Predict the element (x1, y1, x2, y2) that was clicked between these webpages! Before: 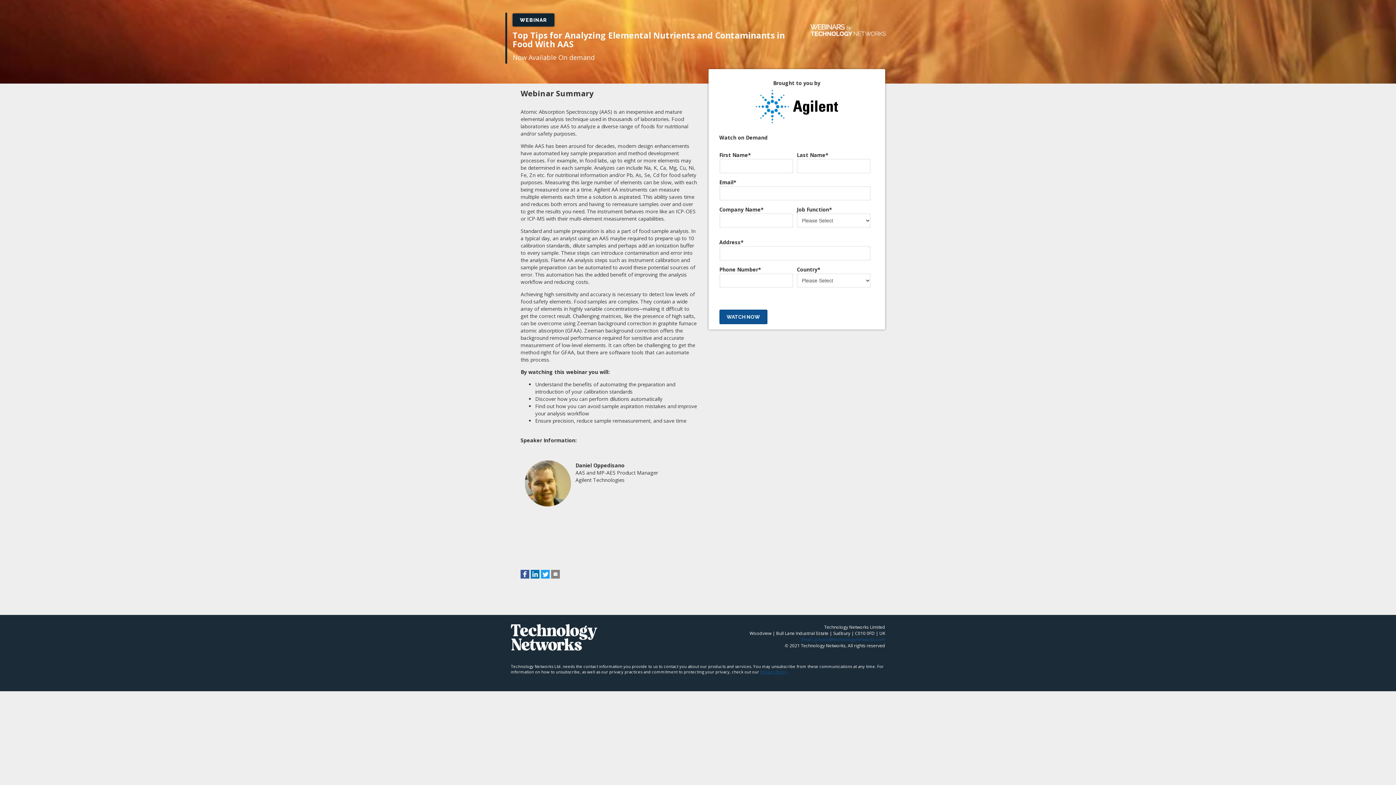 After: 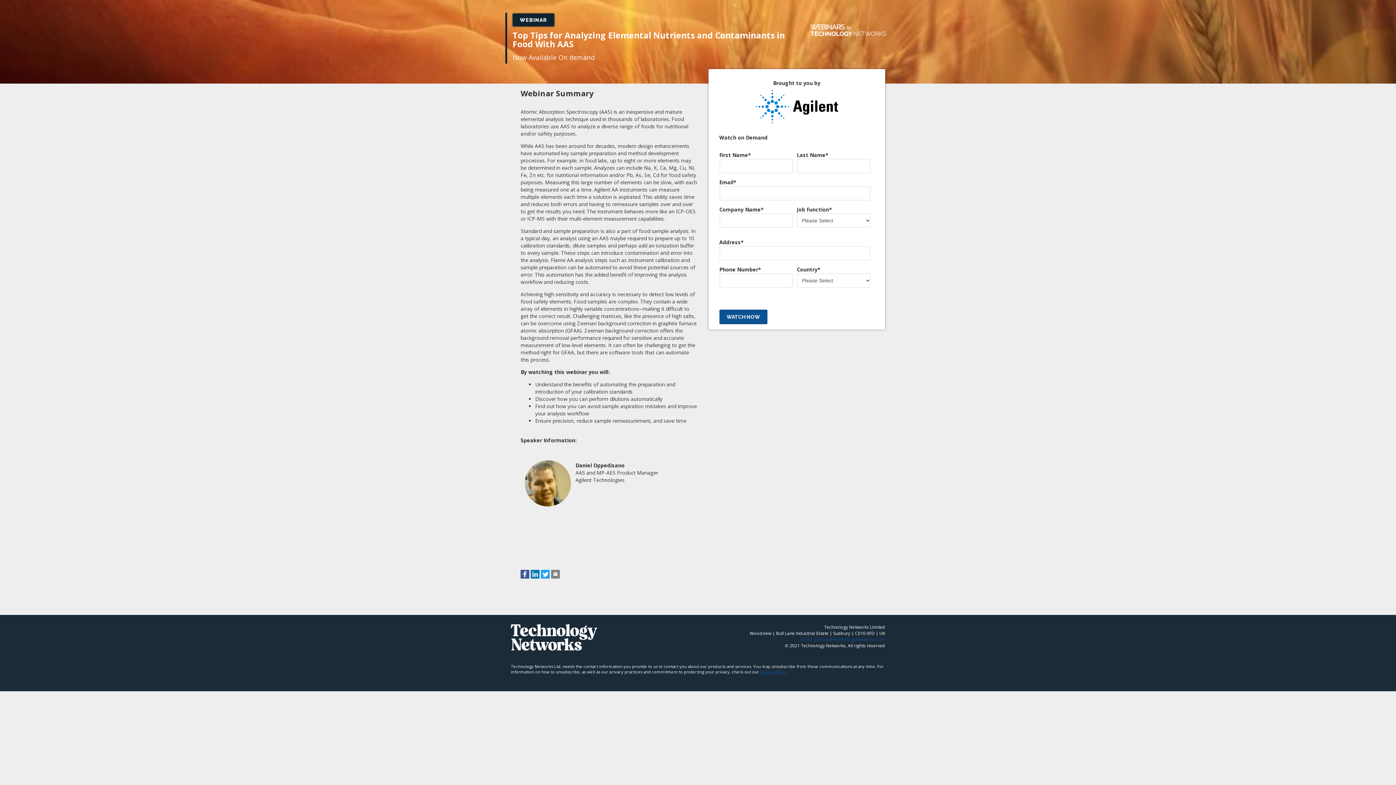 Action: bbox: (541, 571, 549, 578)